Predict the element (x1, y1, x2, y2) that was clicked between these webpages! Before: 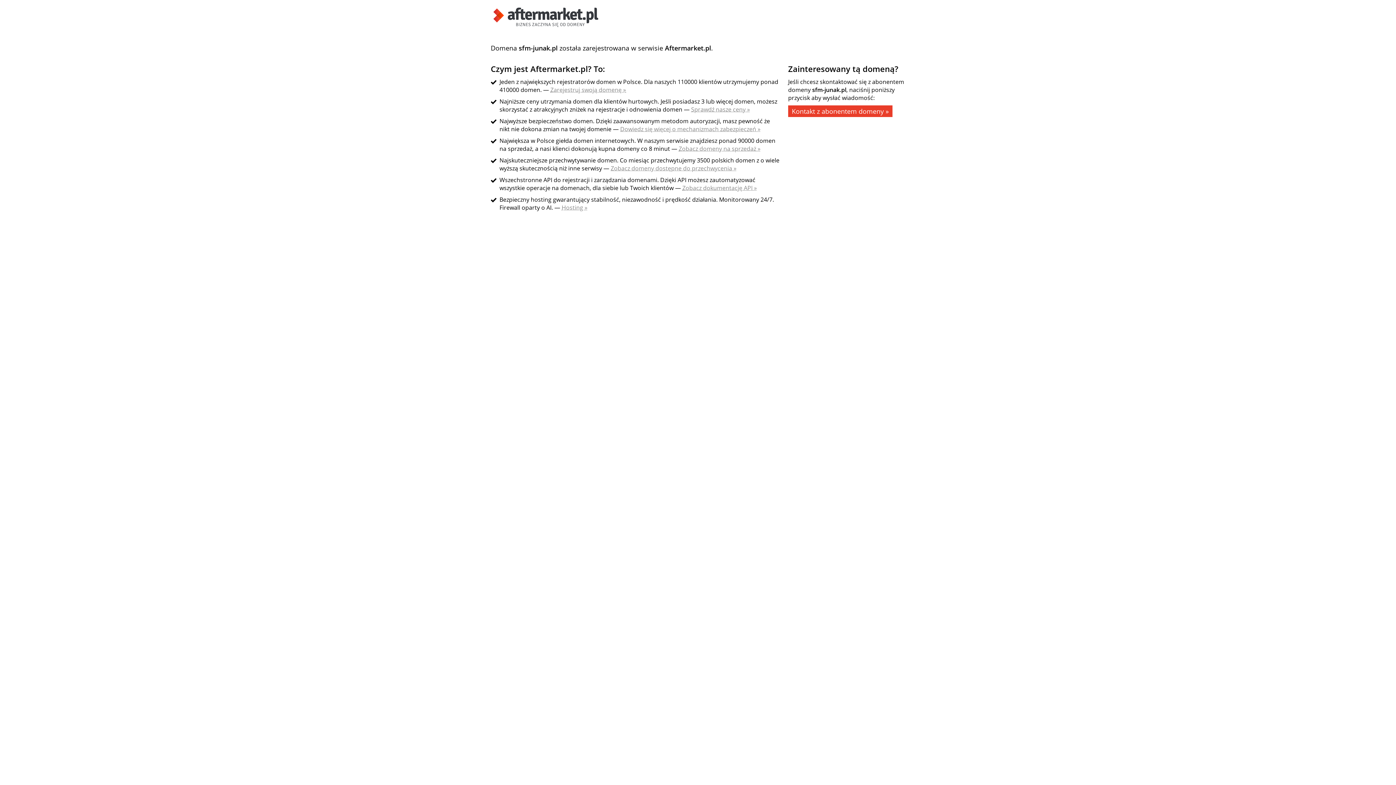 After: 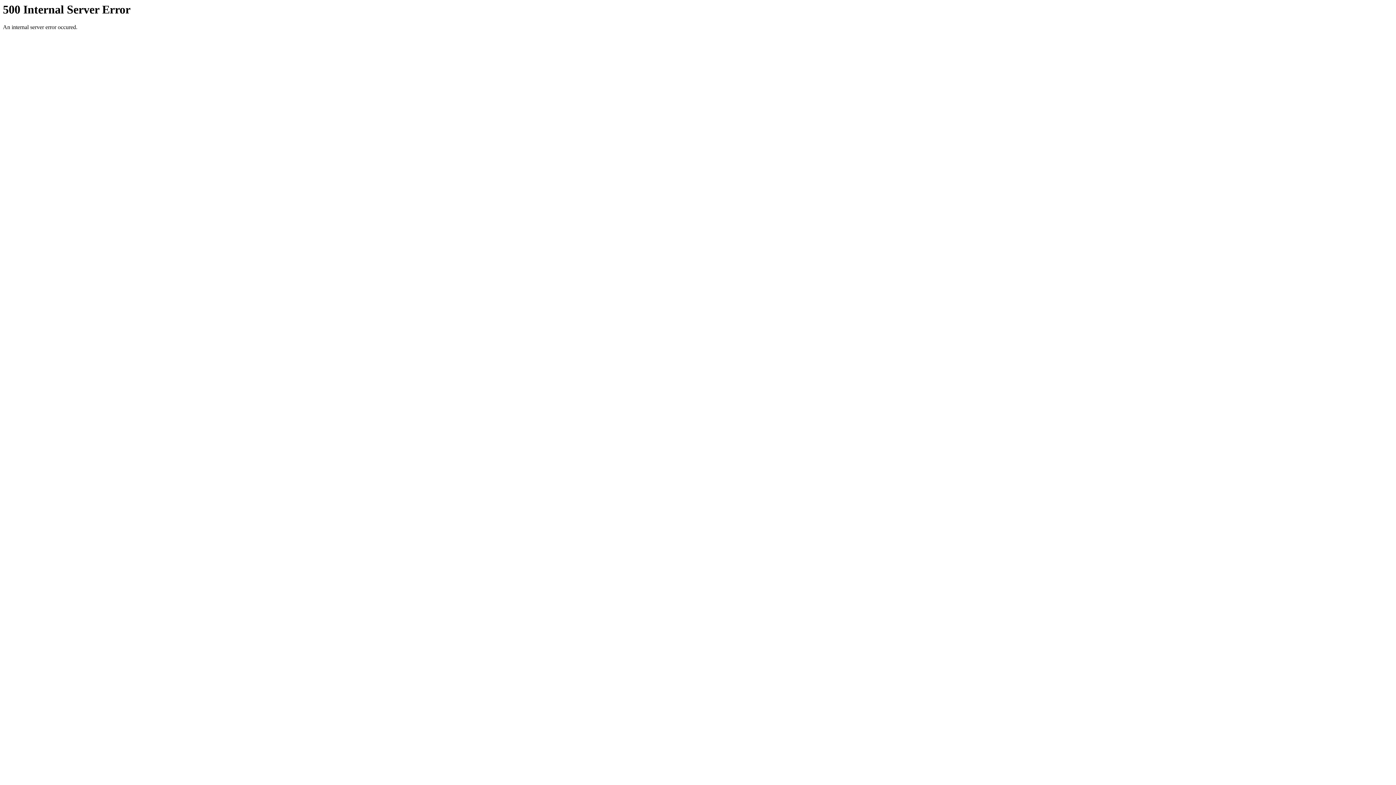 Action: bbox: (682, 184, 757, 192) label: Zobacz dokumentację API »